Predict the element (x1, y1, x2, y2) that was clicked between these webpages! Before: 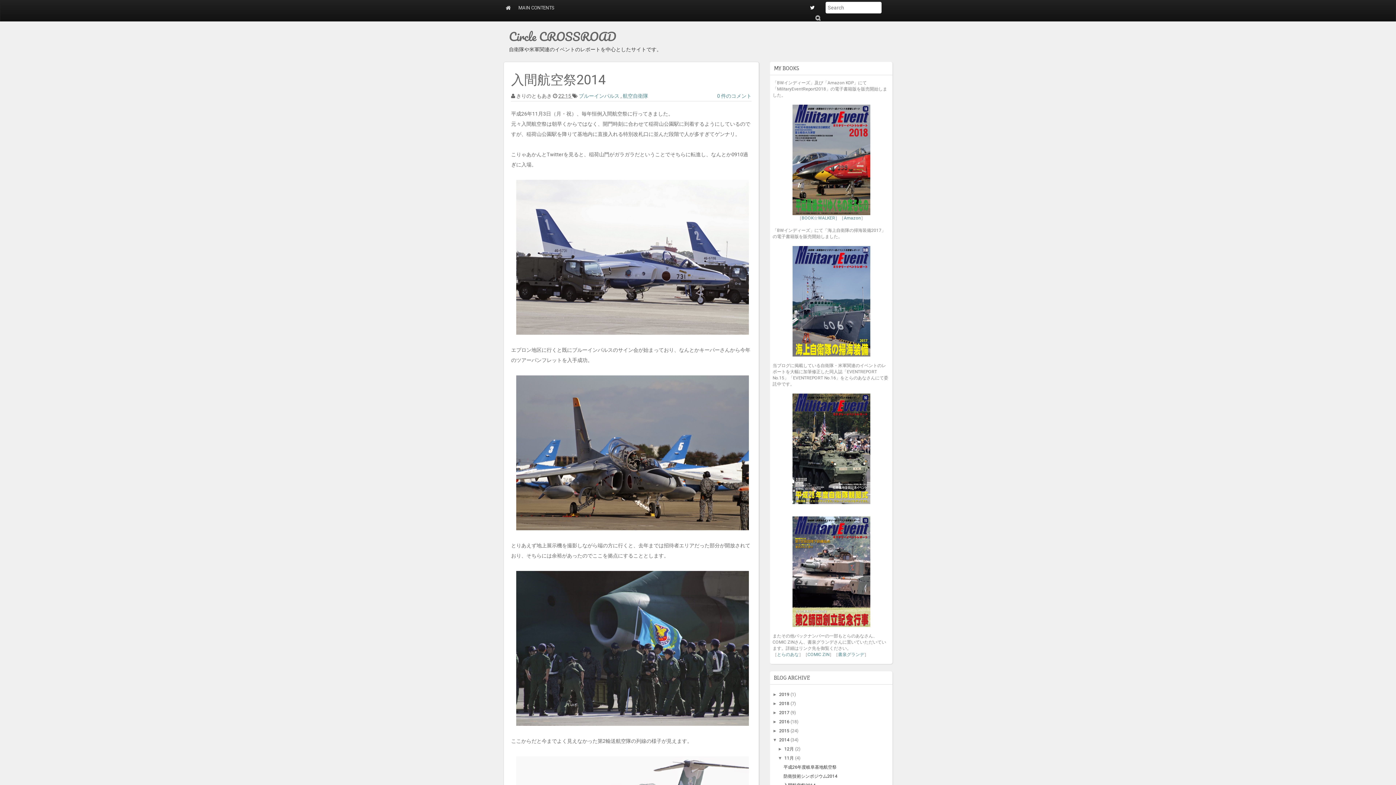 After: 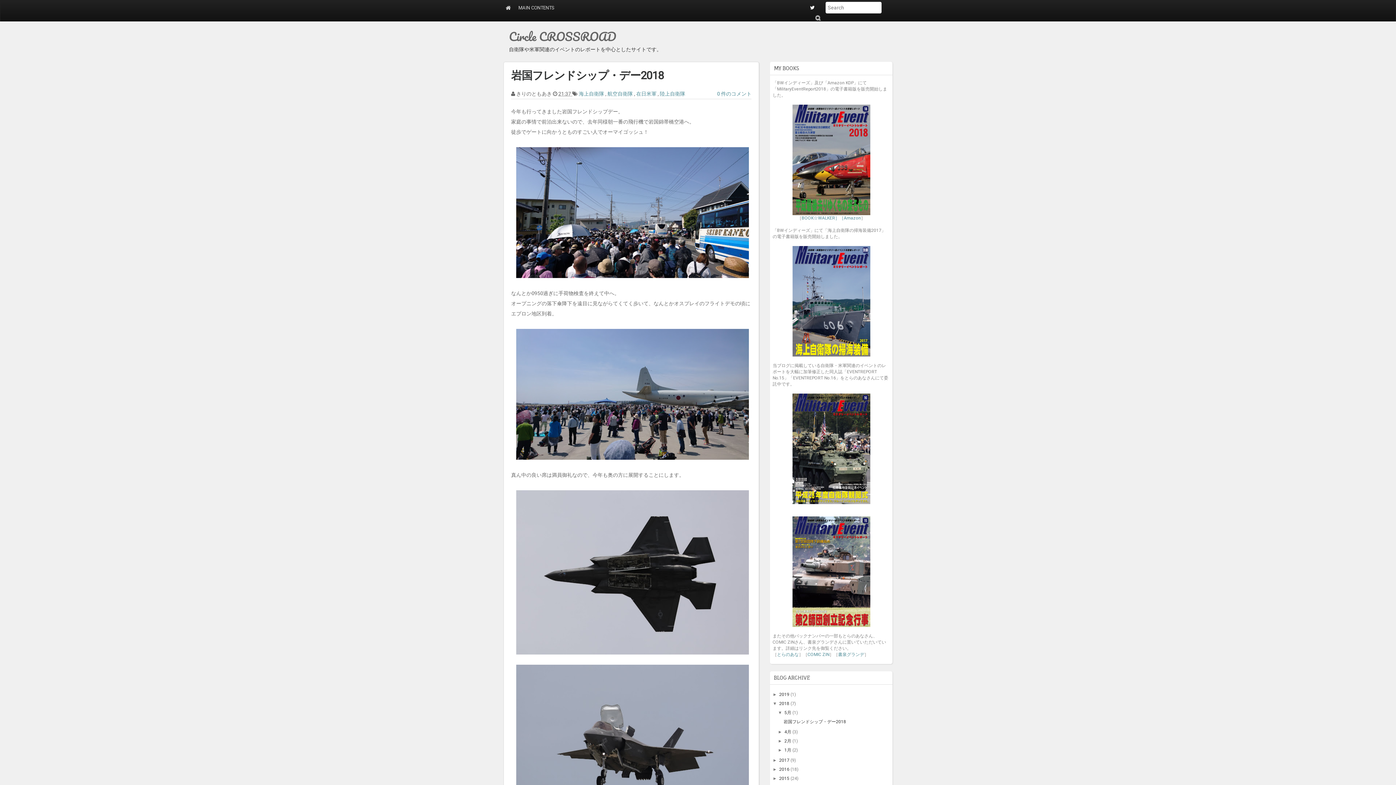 Action: bbox: (779, 701, 790, 706) label: 2018 